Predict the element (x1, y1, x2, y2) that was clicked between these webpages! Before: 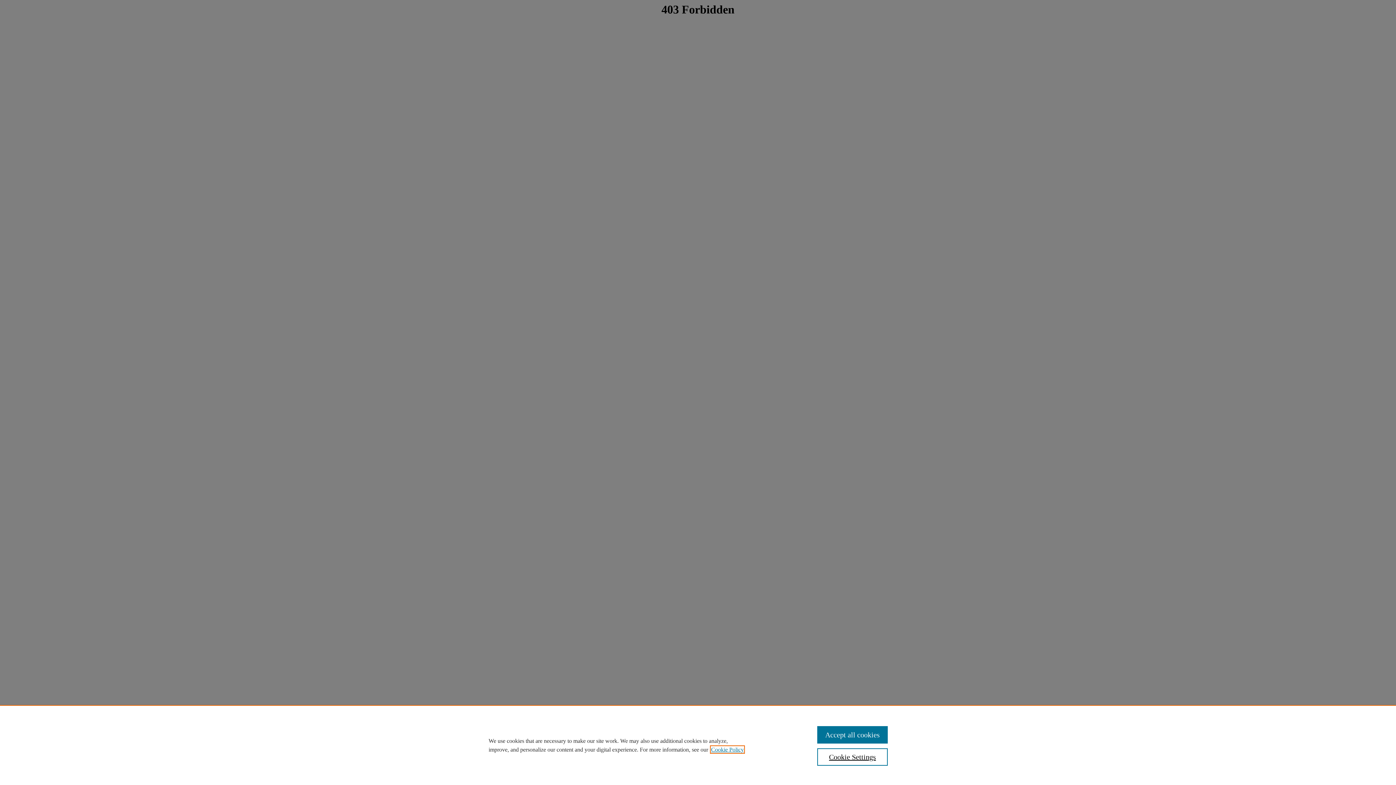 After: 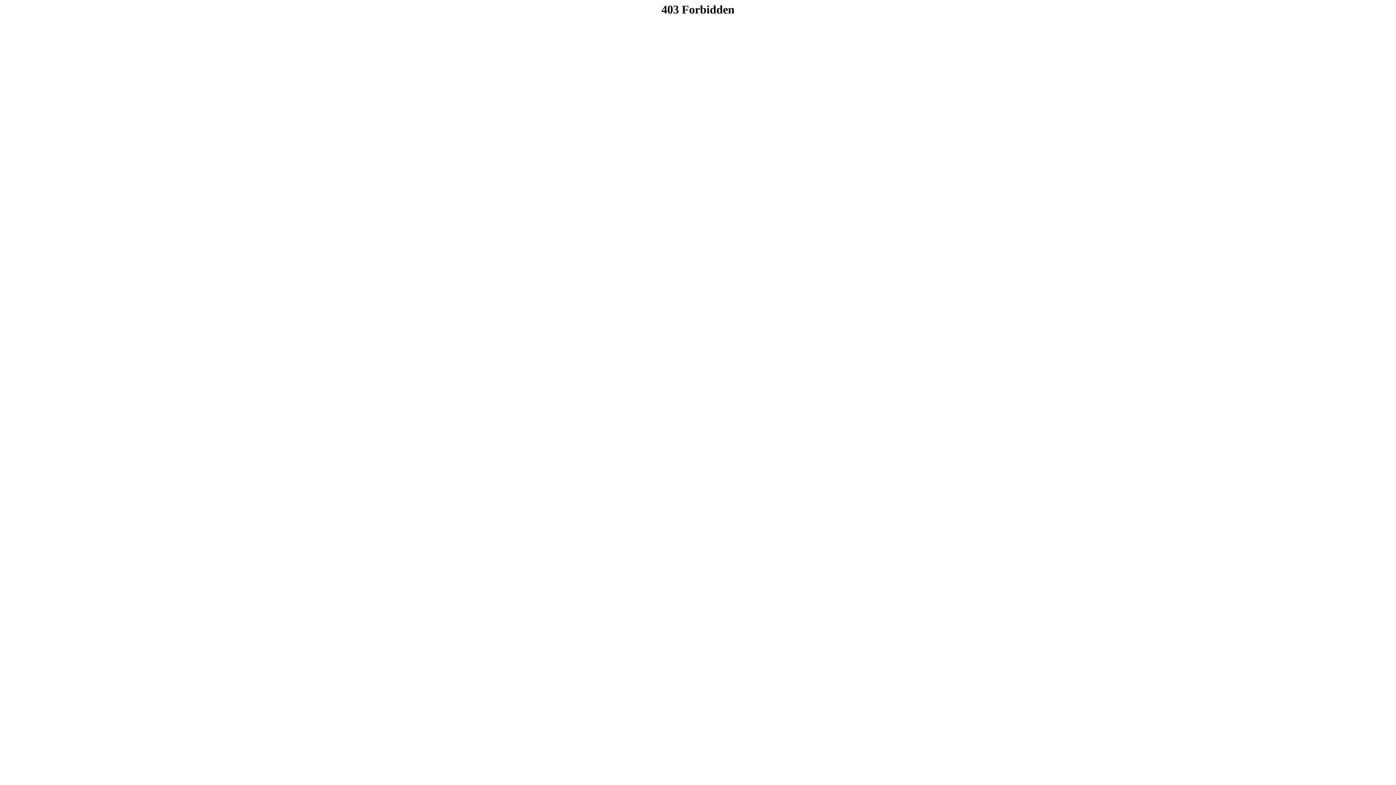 Action: label: Accept all cookies bbox: (817, 726, 887, 744)